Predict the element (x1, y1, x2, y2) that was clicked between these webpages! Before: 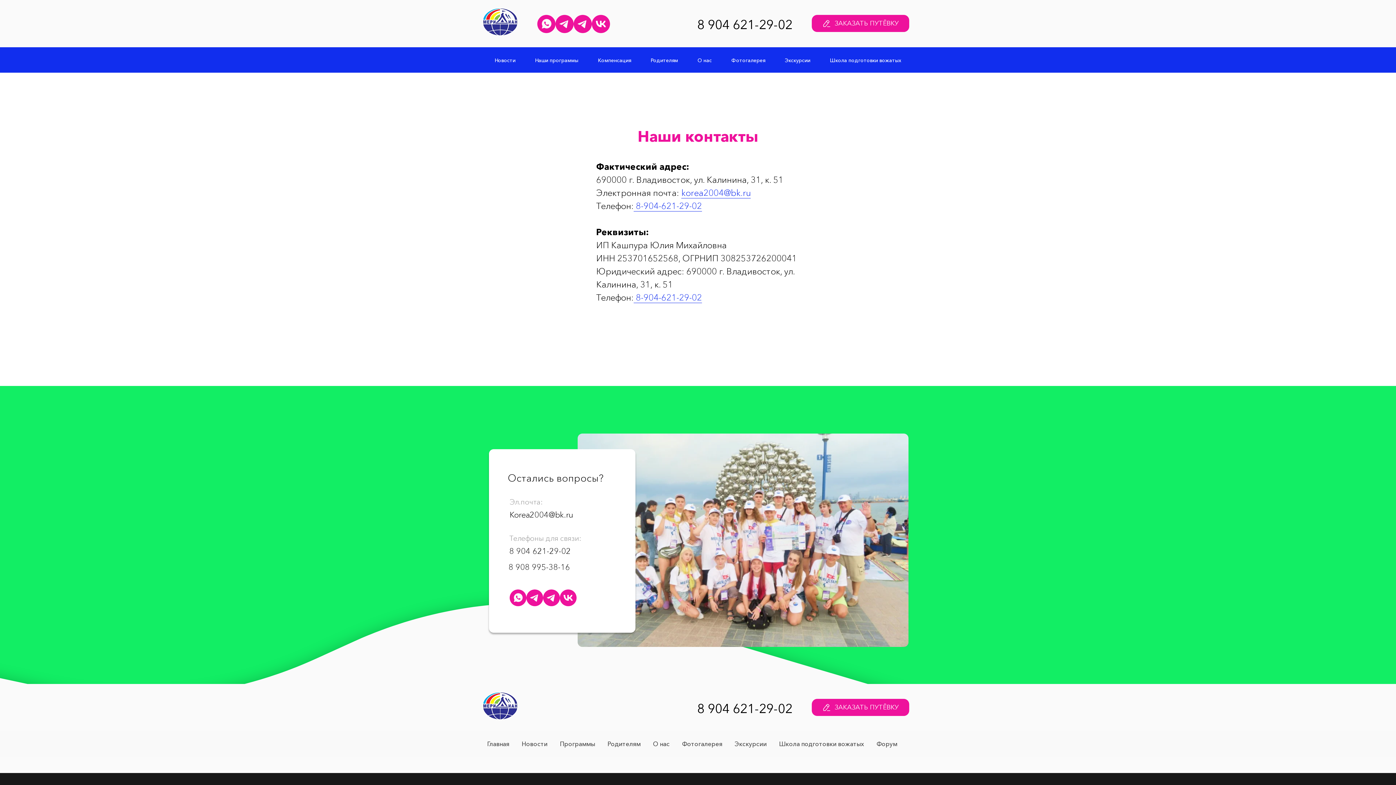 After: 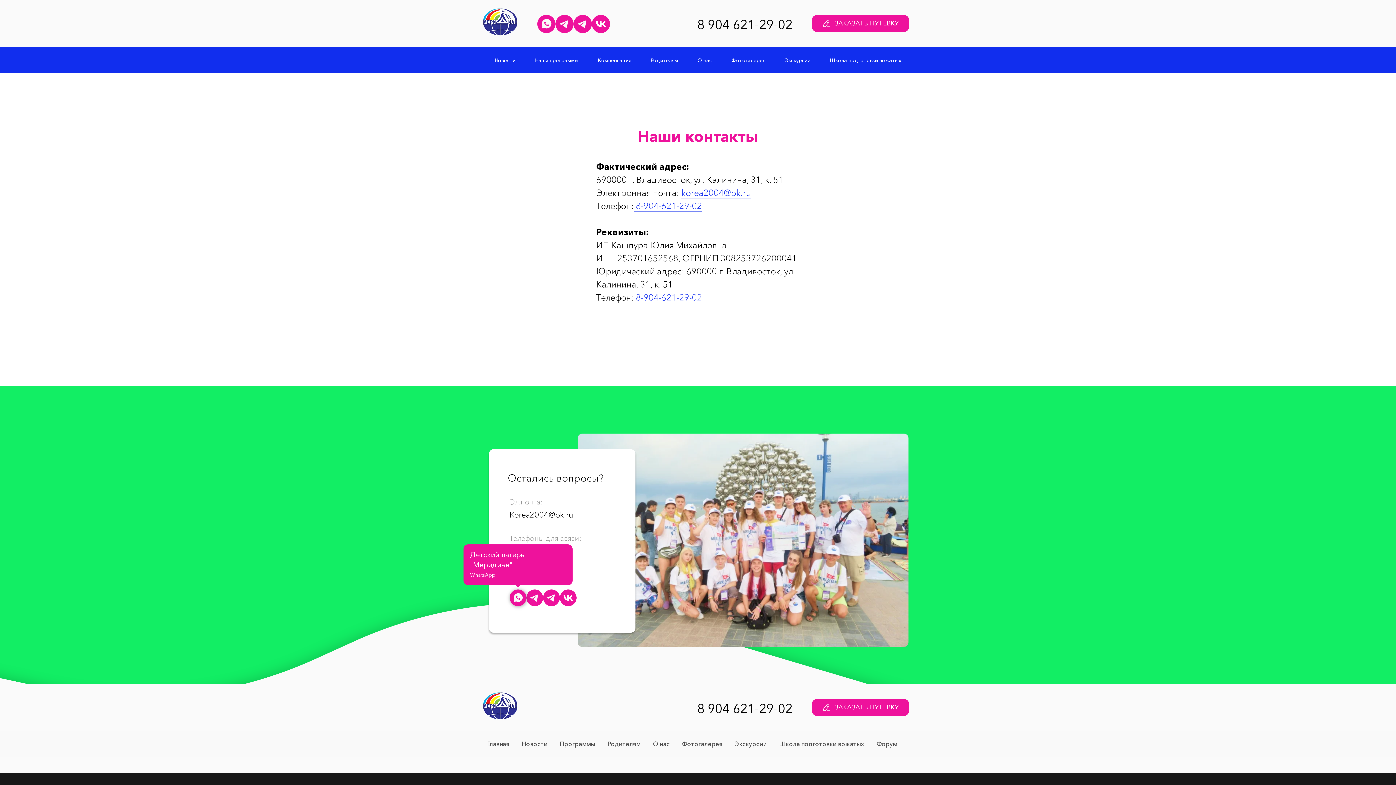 Action: bbox: (509, 589, 526, 606) label:  Детский лагерь "Меридиан" WhatsApp 